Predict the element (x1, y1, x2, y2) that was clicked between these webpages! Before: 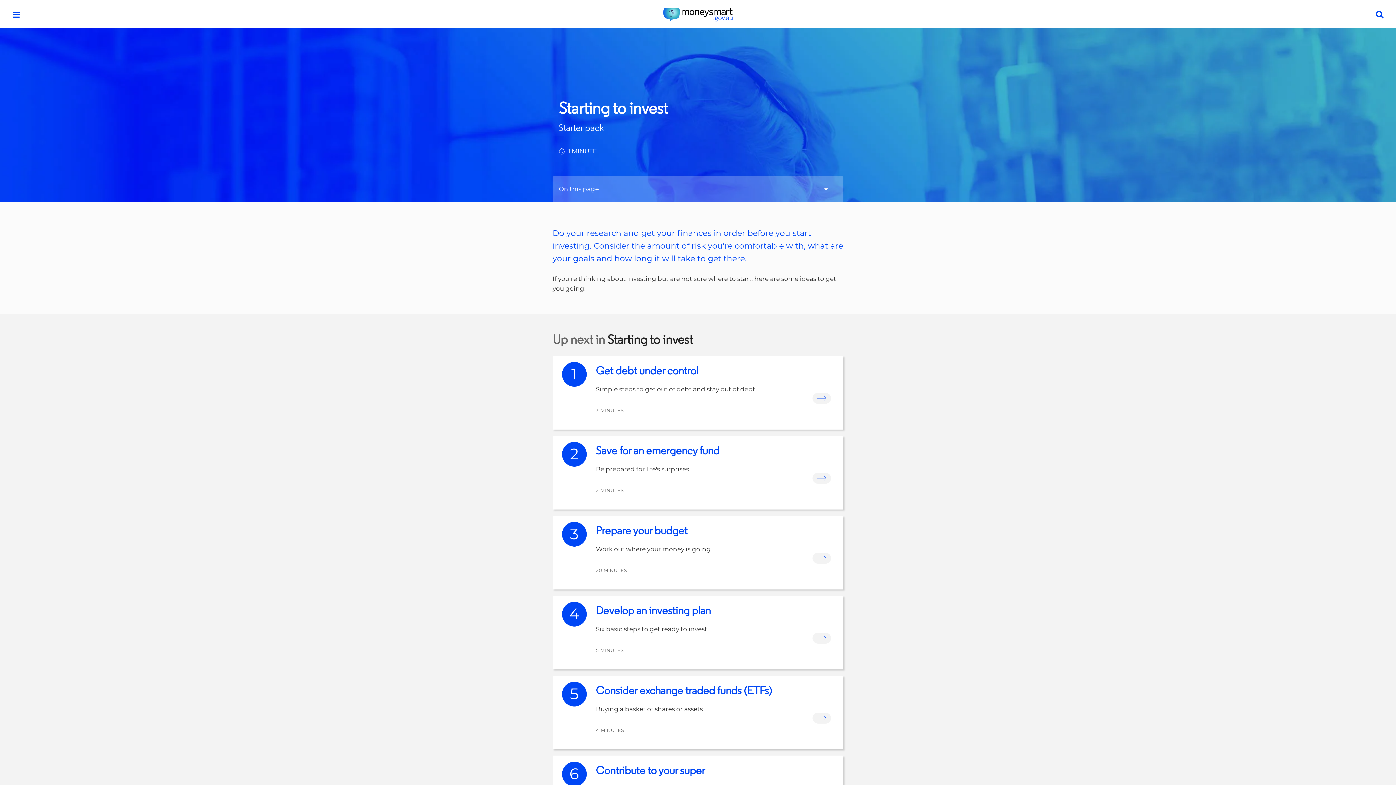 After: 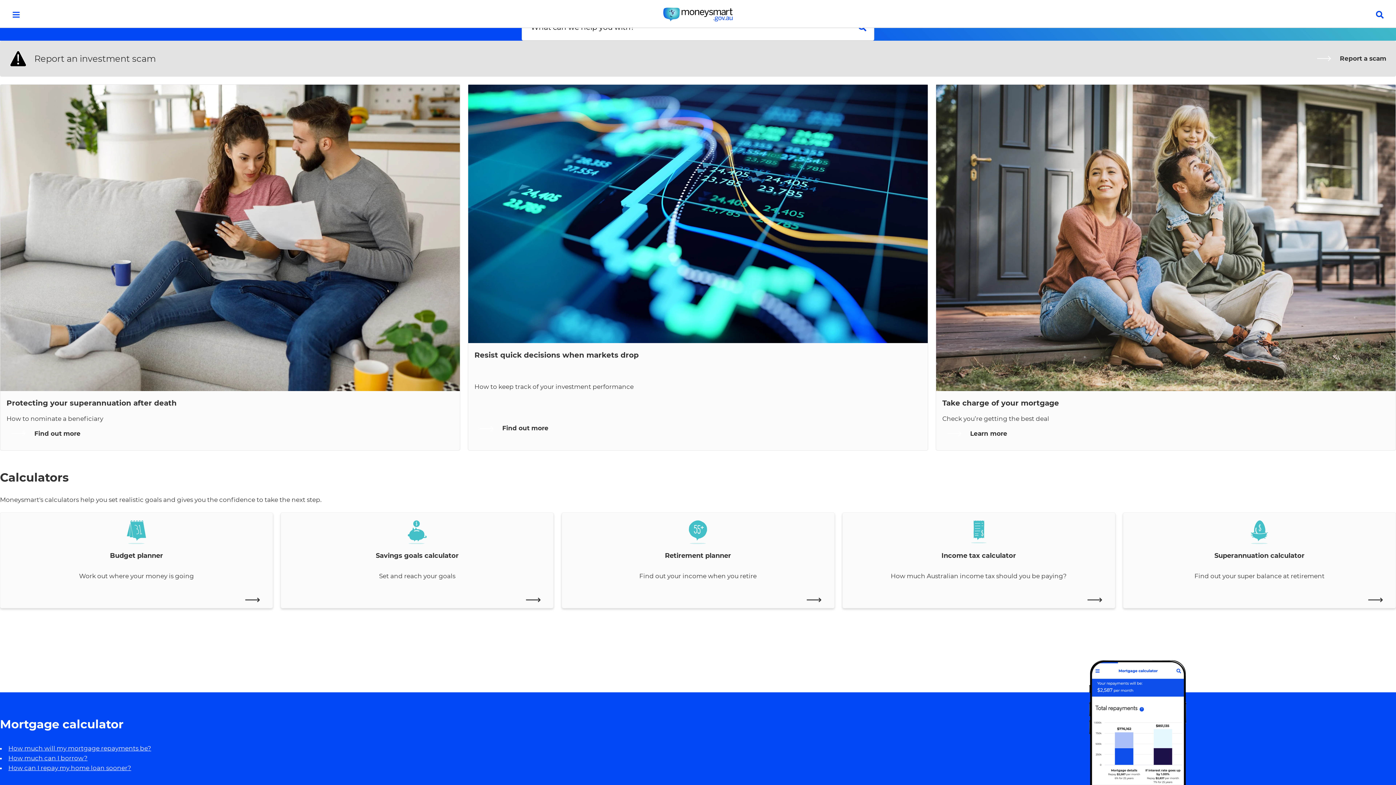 Action: bbox: (663, 7, 733, 21) label: home